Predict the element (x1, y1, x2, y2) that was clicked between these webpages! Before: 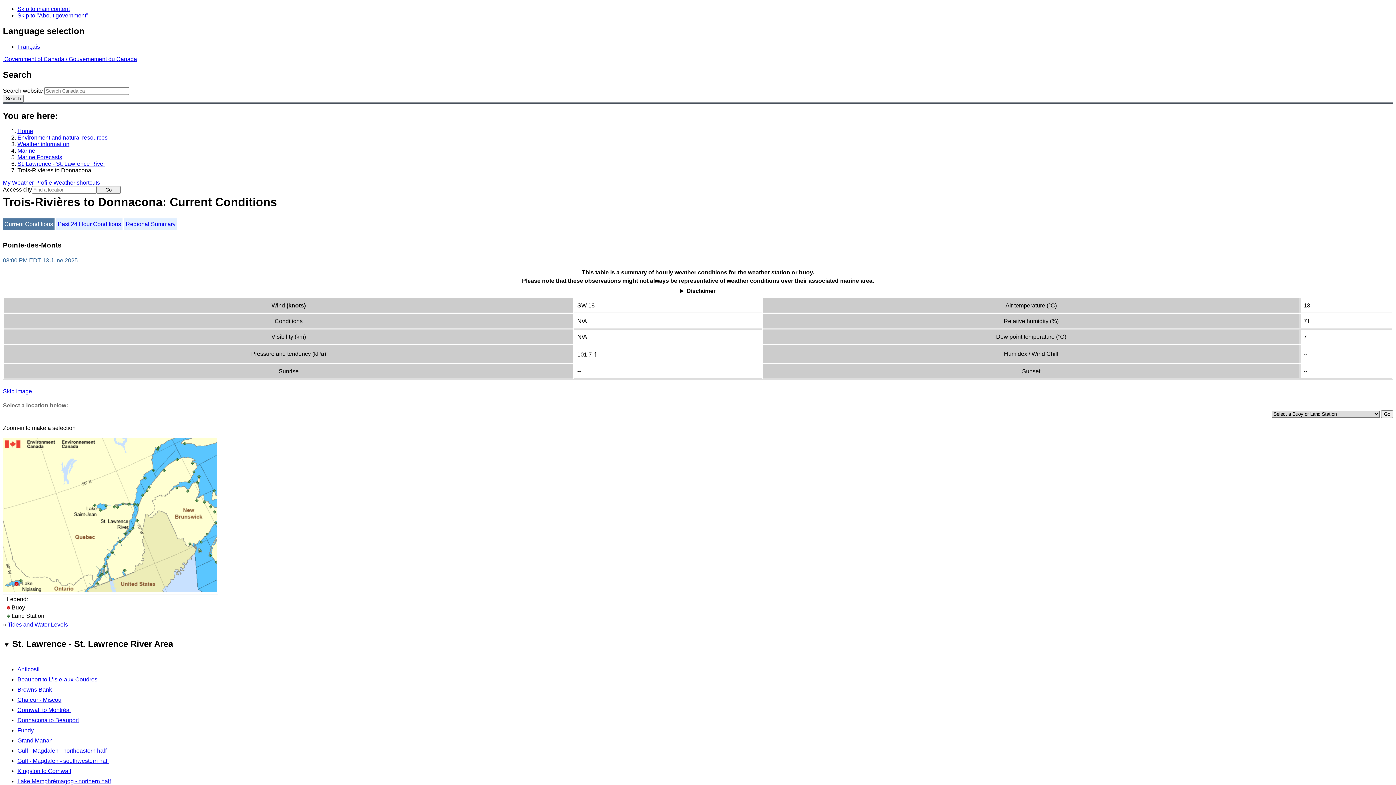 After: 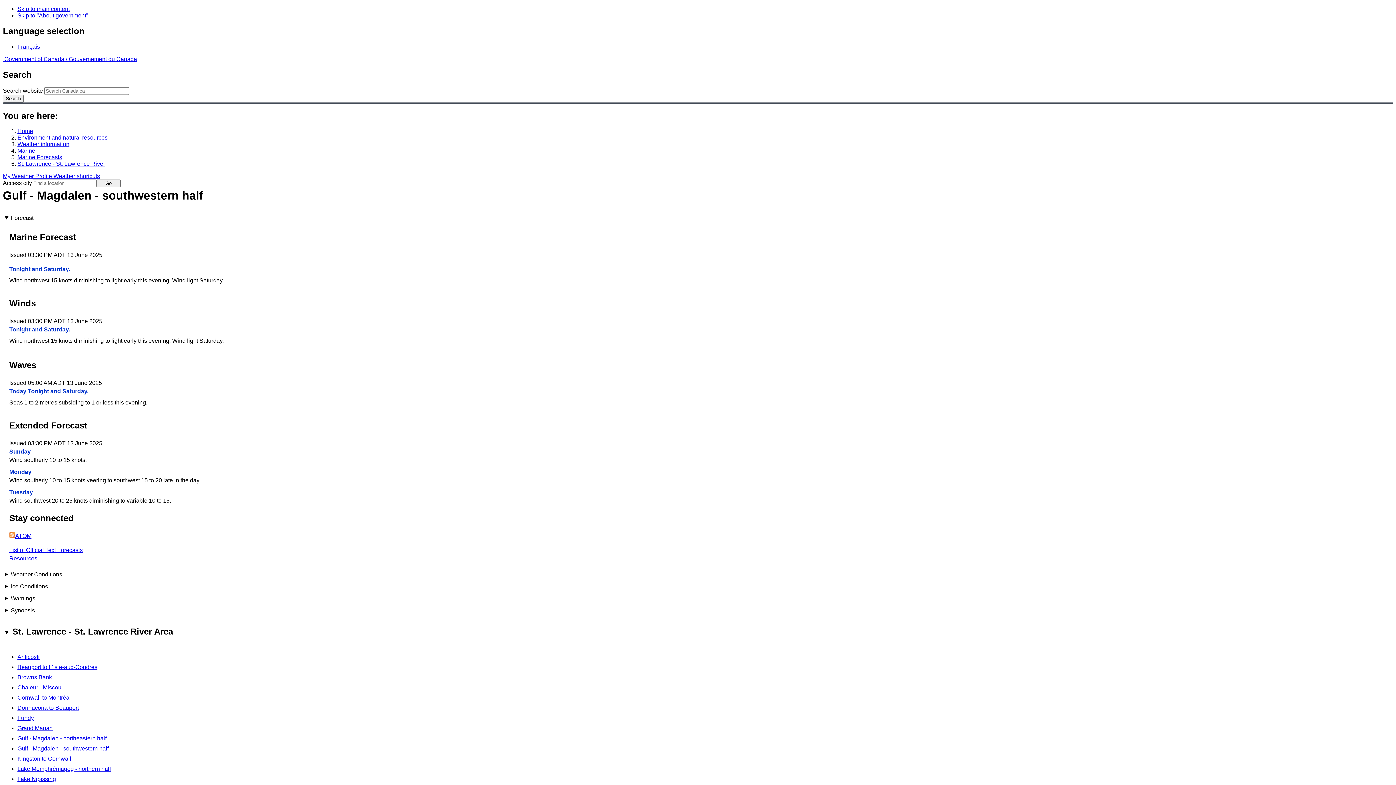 Action: bbox: (17, 758, 108, 764) label: Gulf - Magdalen - southwestern half